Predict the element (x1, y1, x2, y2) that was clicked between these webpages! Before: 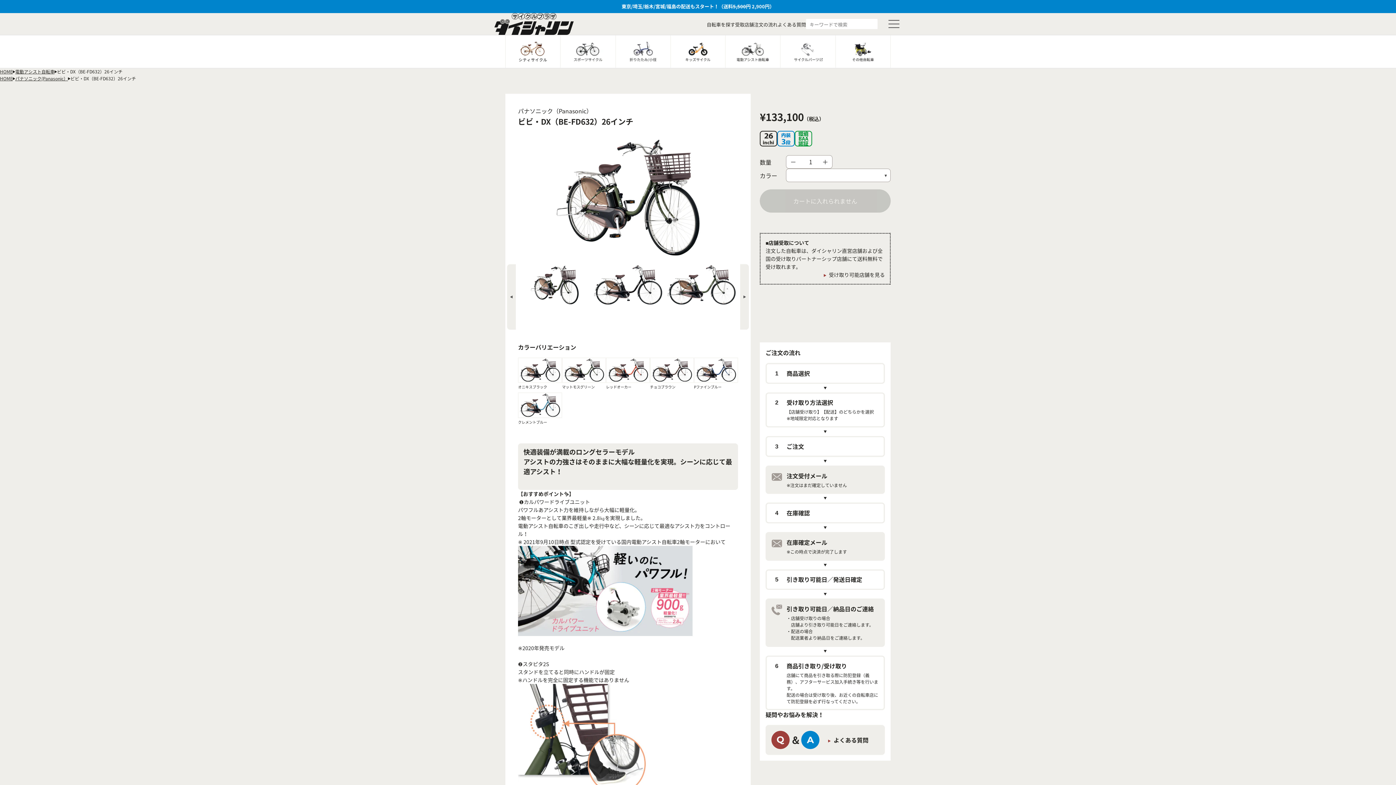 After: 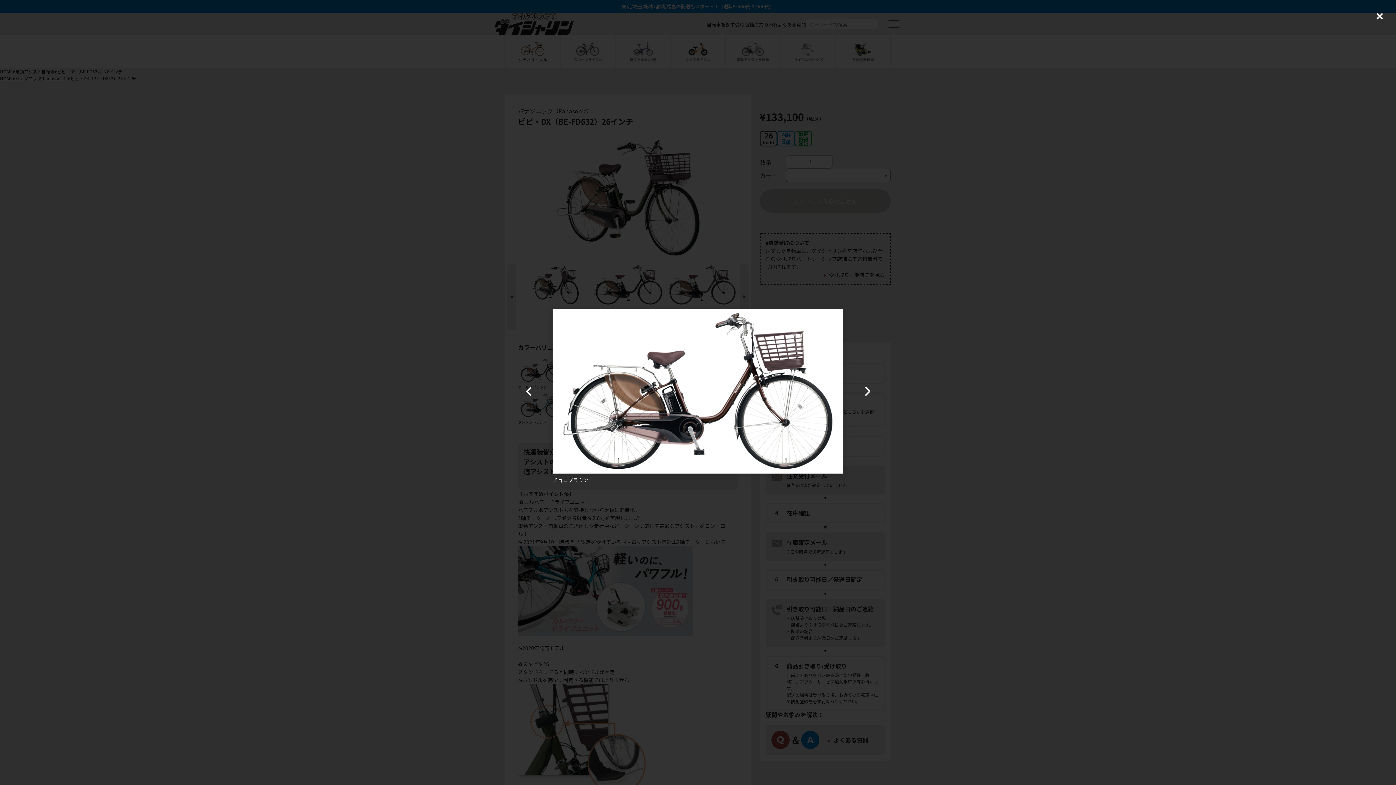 Action: bbox: (650, 373, 693, 382)